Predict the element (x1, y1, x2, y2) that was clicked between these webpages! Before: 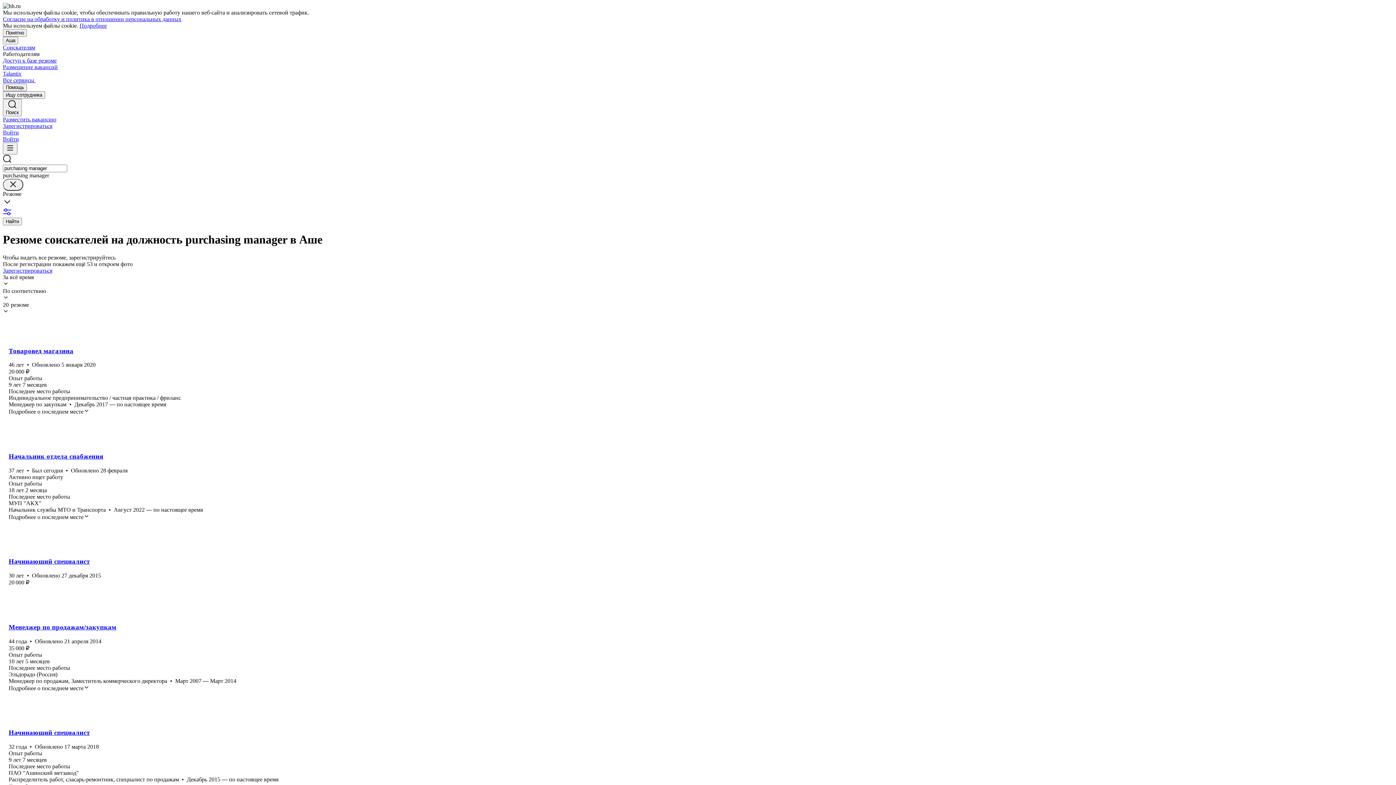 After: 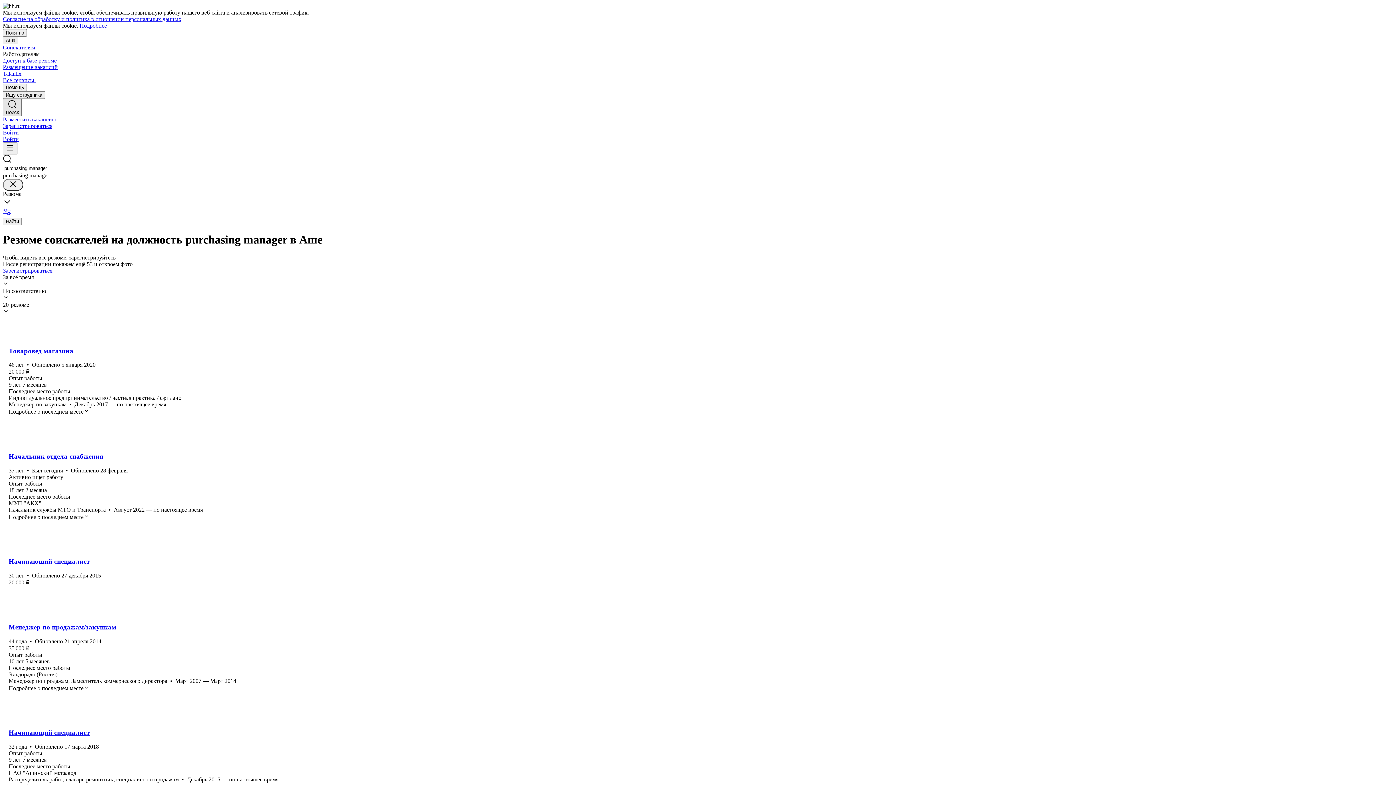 Action: bbox: (2, 98, 21, 116) label: Поиск